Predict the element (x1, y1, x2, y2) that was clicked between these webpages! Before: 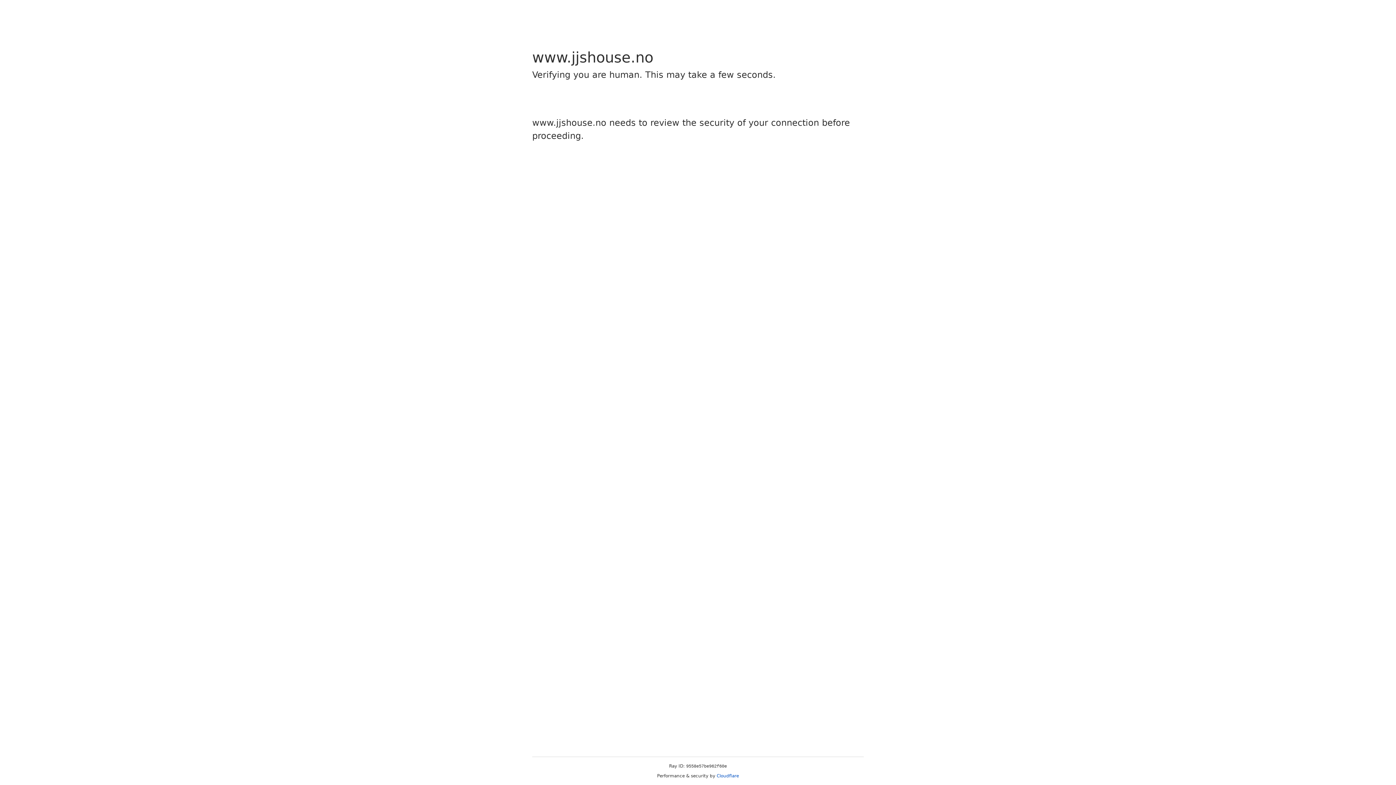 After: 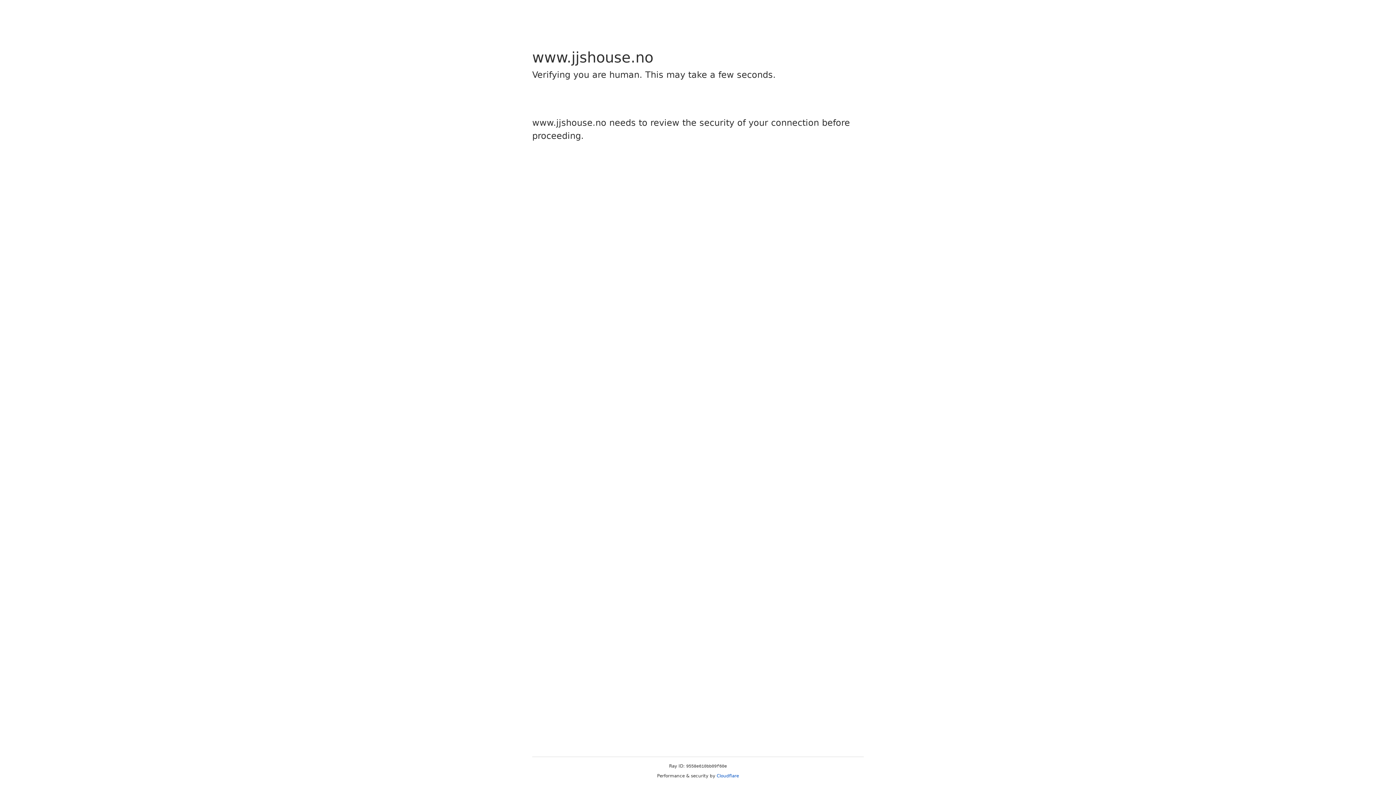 Action: bbox: (716, 773, 739, 778) label: Cloudflare